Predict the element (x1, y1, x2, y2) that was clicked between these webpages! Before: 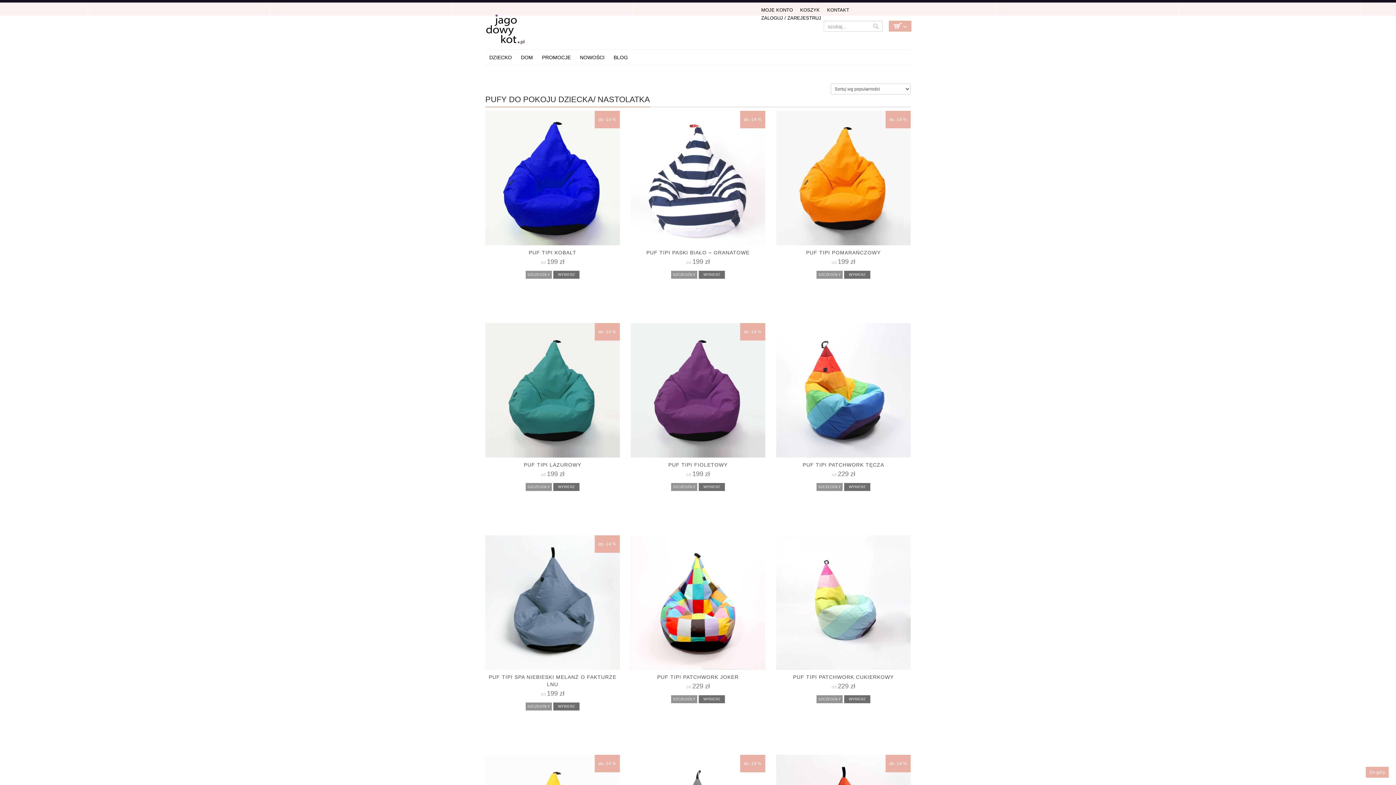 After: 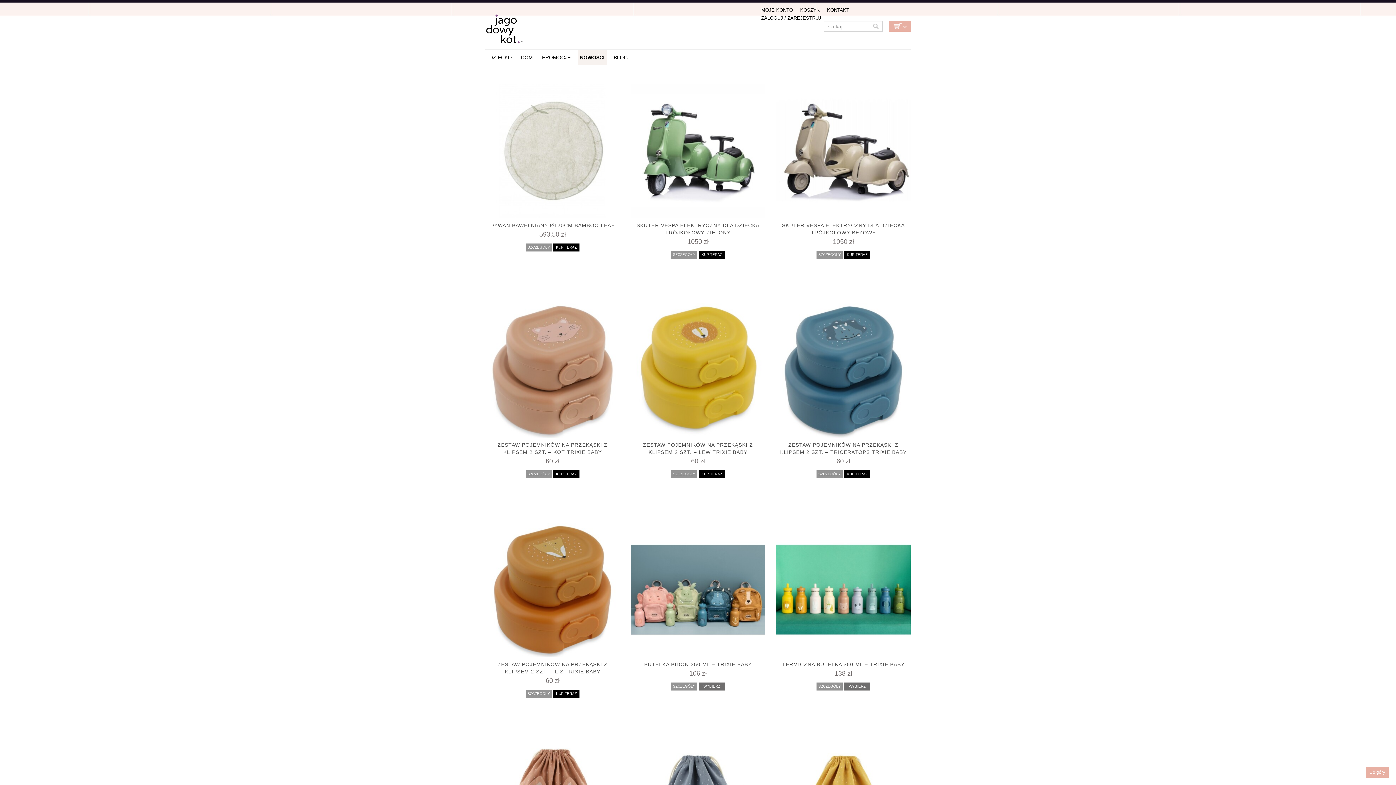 Action: label: NOWOŚCI bbox: (577, 53, 606, 61)